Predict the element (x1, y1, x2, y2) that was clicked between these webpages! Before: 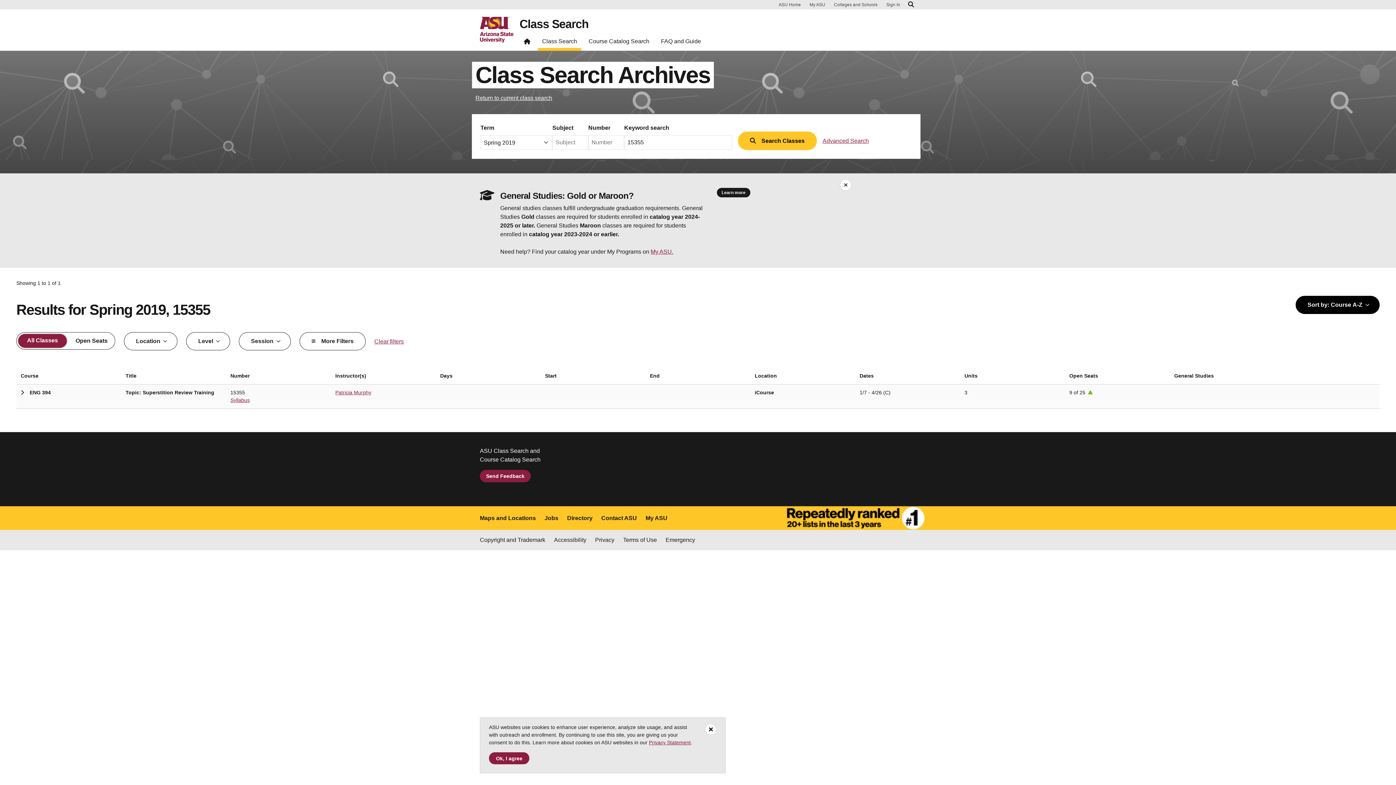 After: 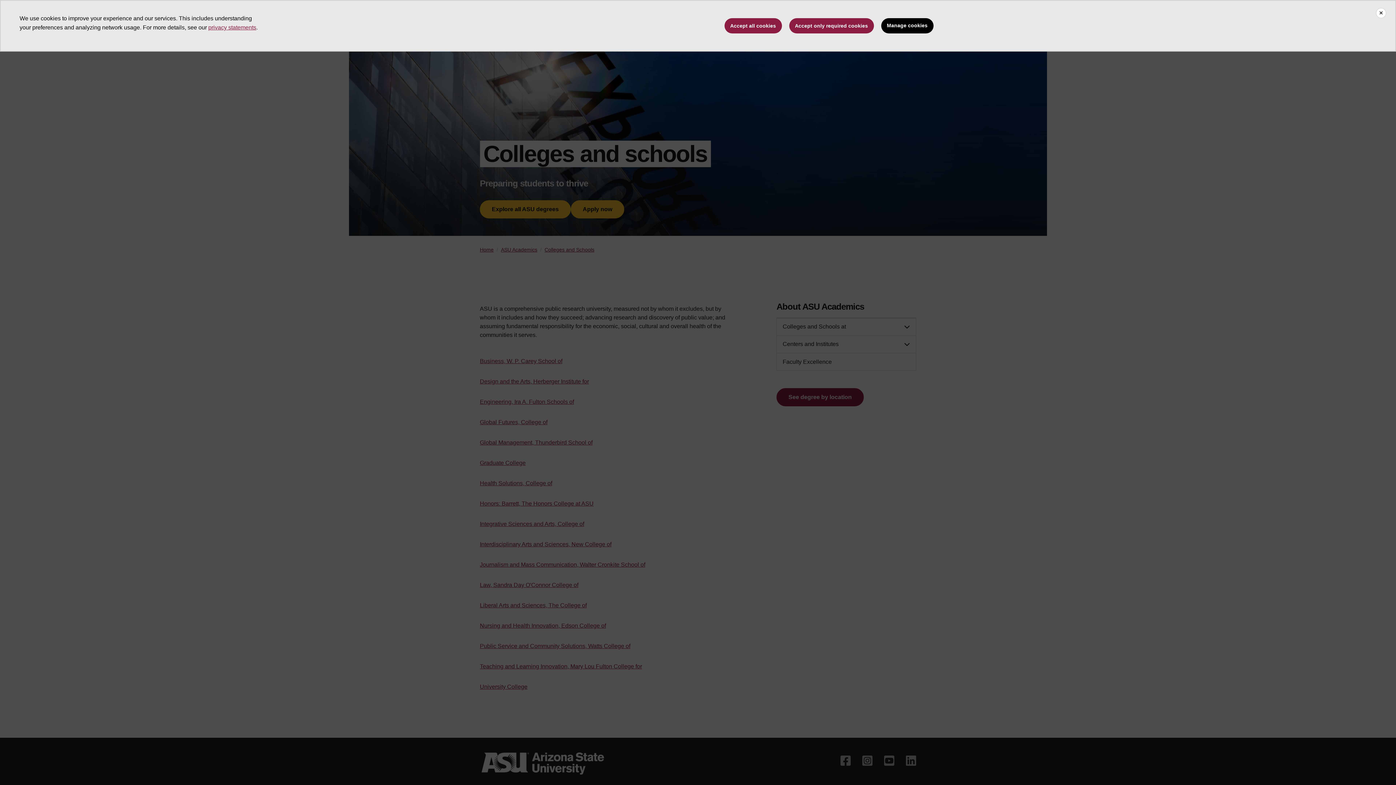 Action: label: Colleges and Schools bbox: (831, 1, 880, 8)